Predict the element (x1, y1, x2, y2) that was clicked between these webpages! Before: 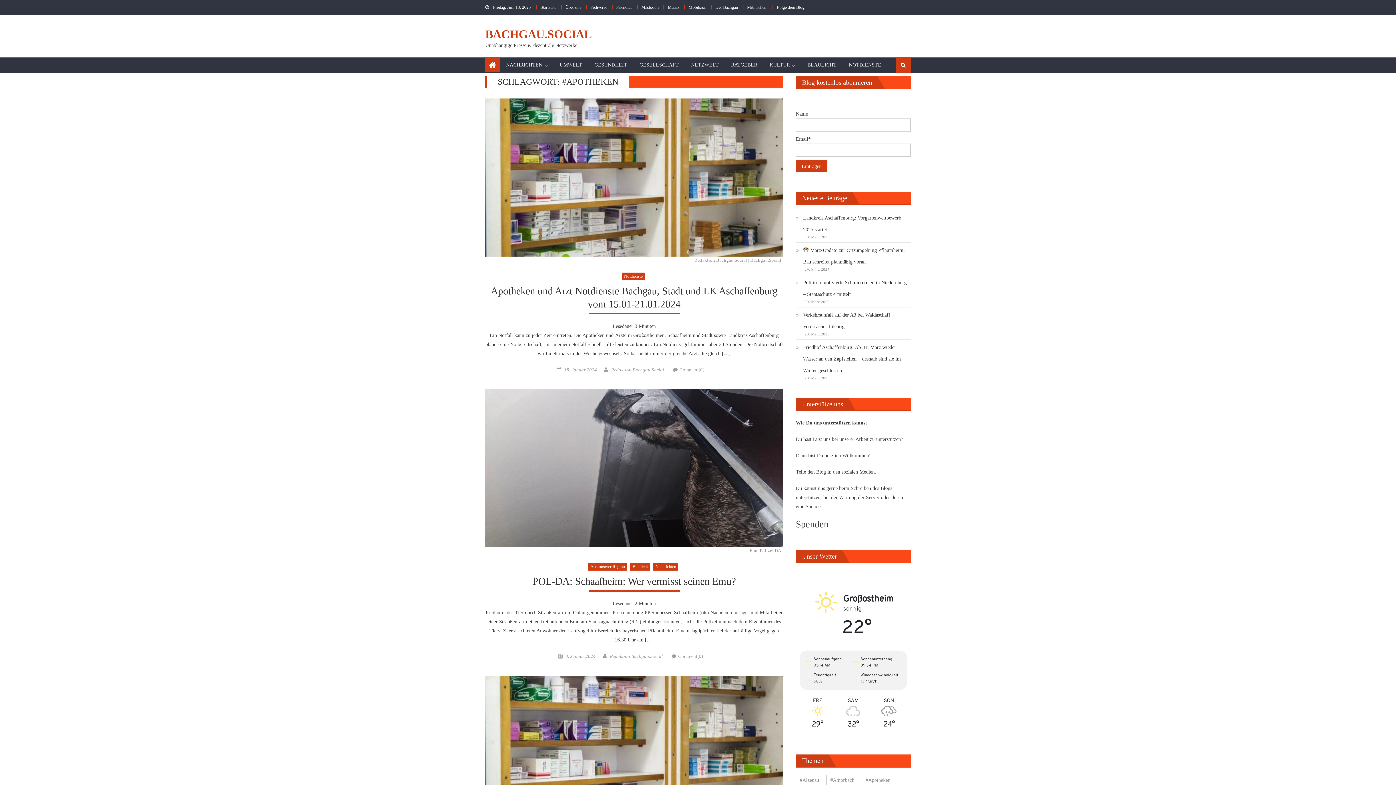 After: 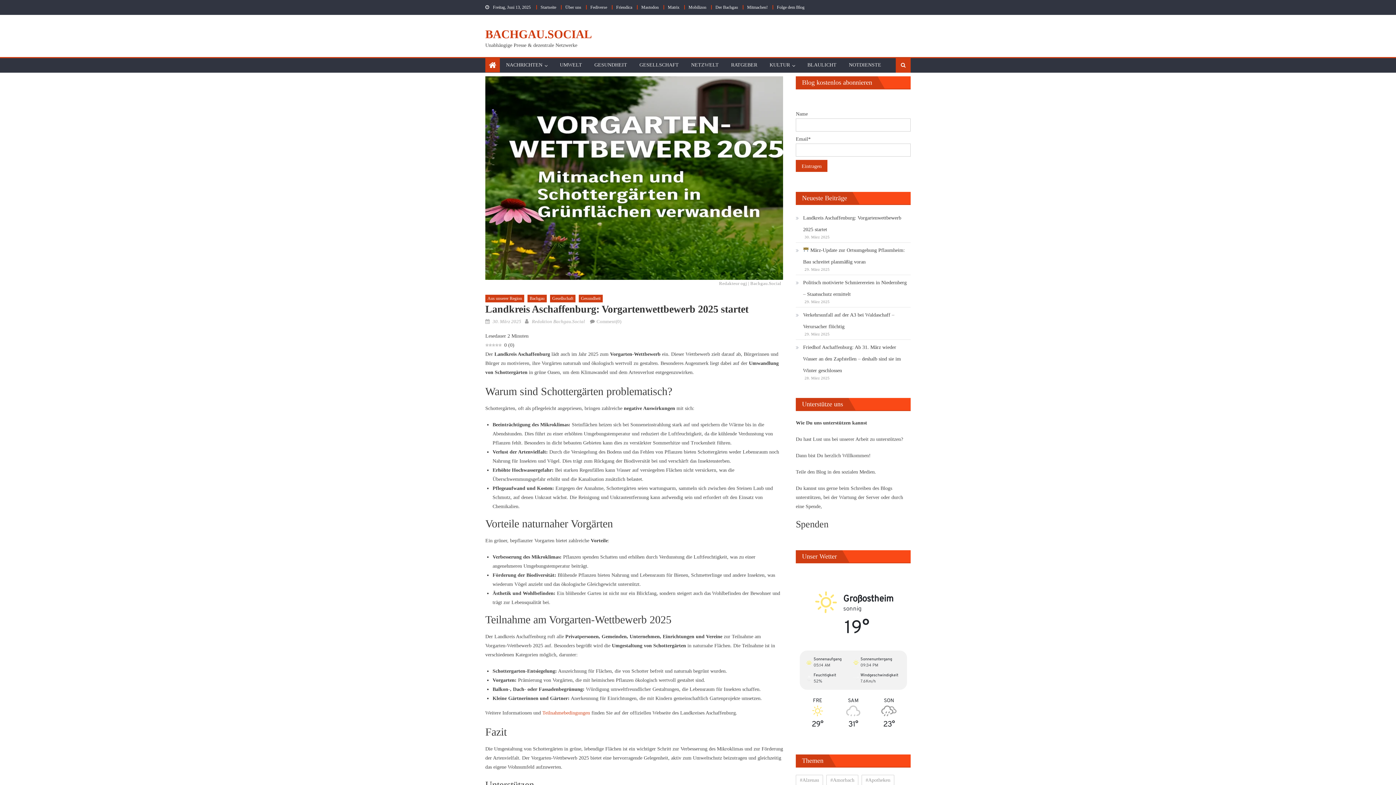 Action: bbox: (796, 212, 910, 235) label: Landkreis Aschaffenburg: Vorgartenwettbewerb 2025 startet